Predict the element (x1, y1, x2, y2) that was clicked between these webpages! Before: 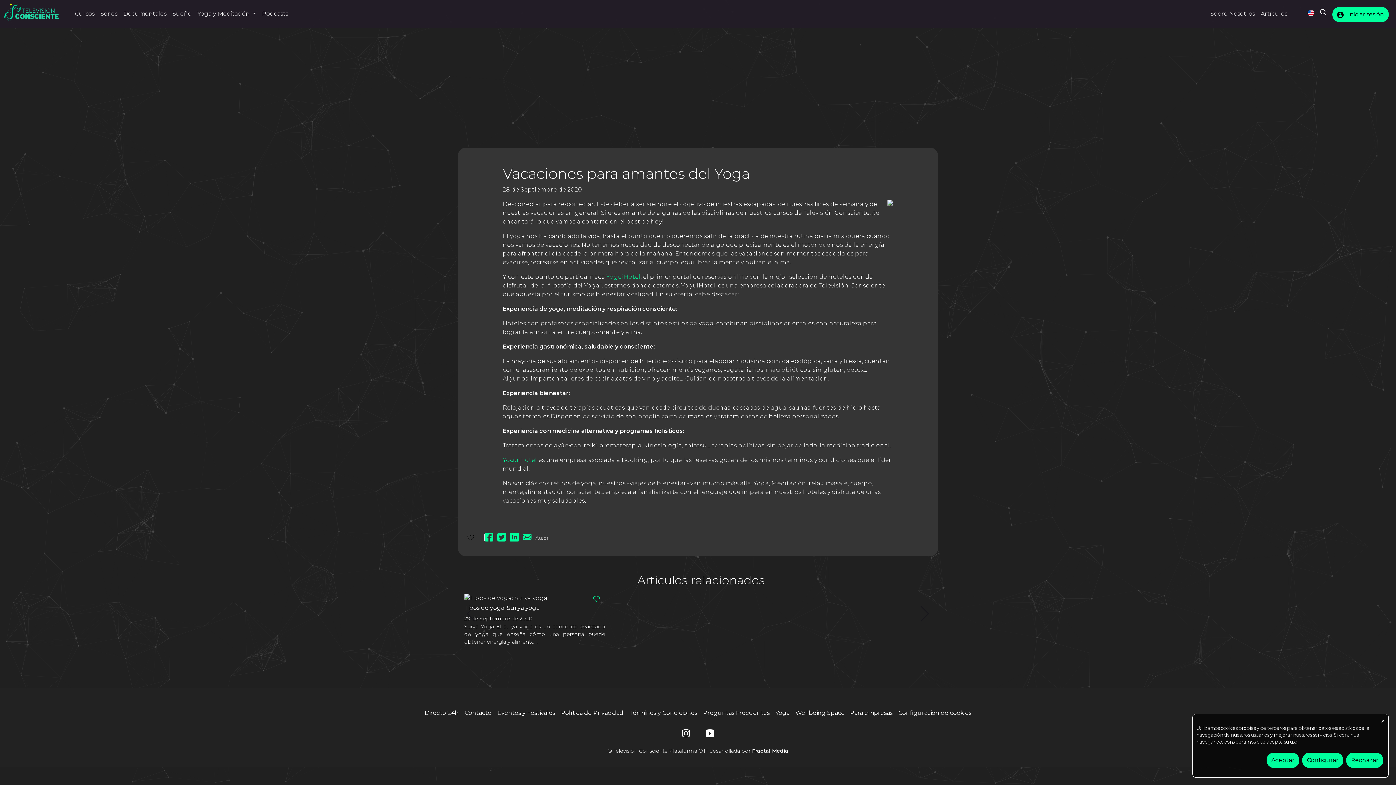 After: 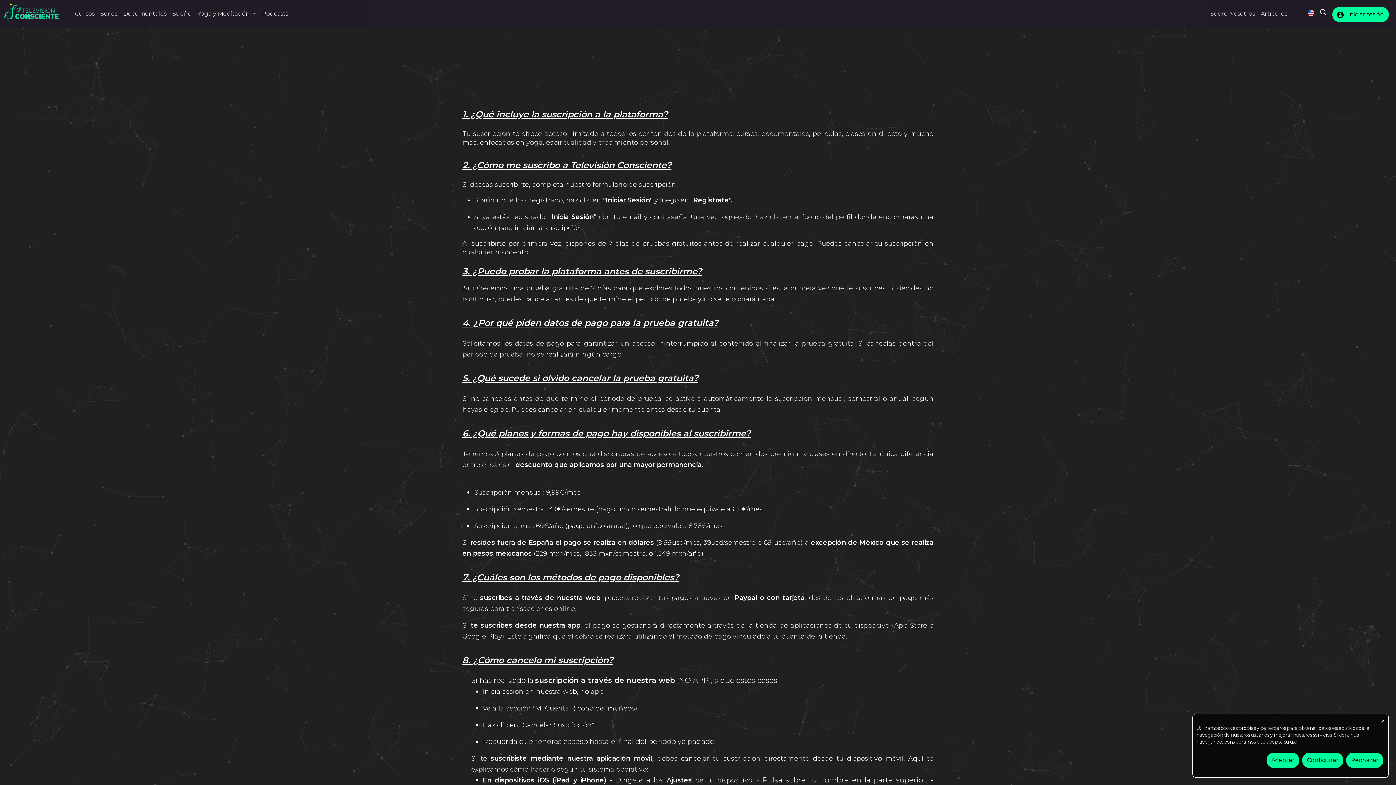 Action: label: Preguntas Frecuentes bbox: (700, 706, 772, 720)